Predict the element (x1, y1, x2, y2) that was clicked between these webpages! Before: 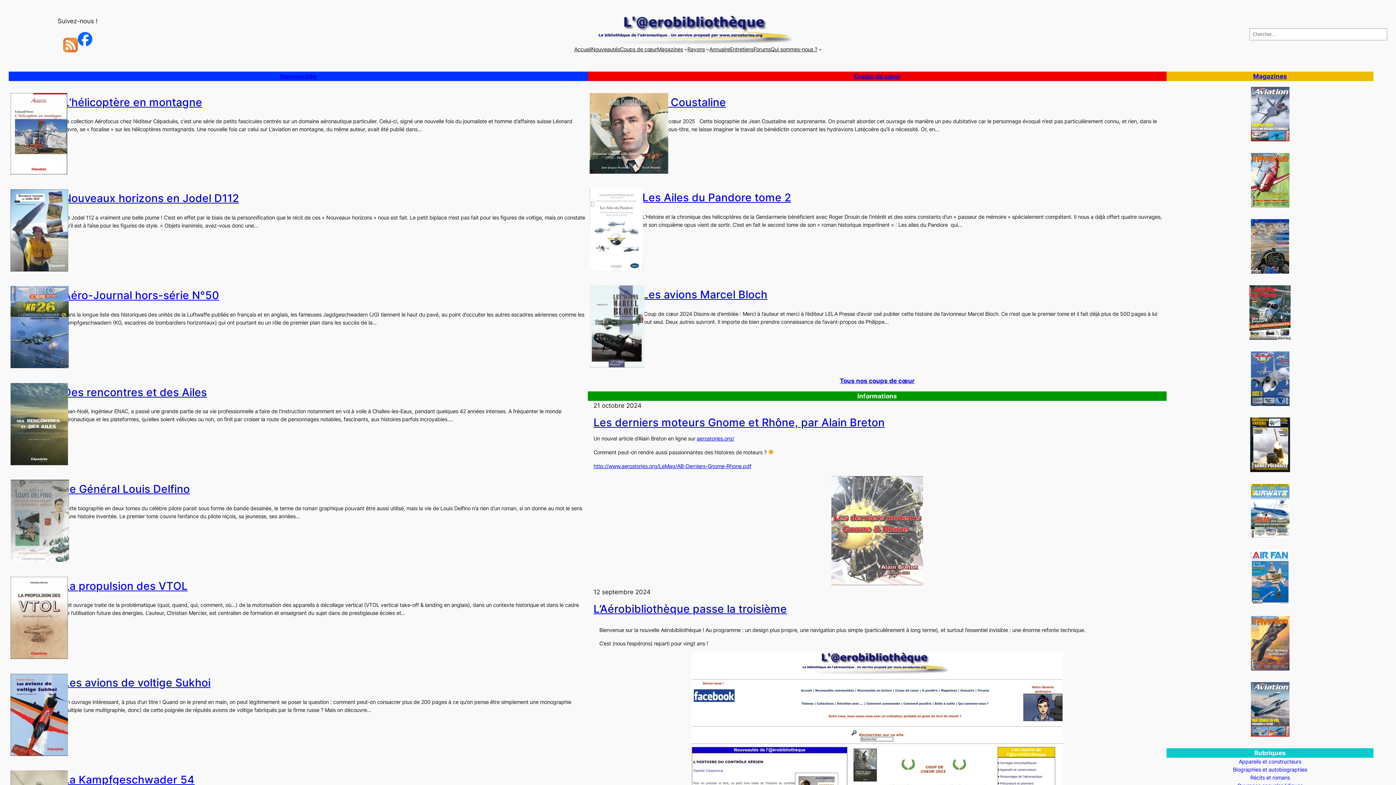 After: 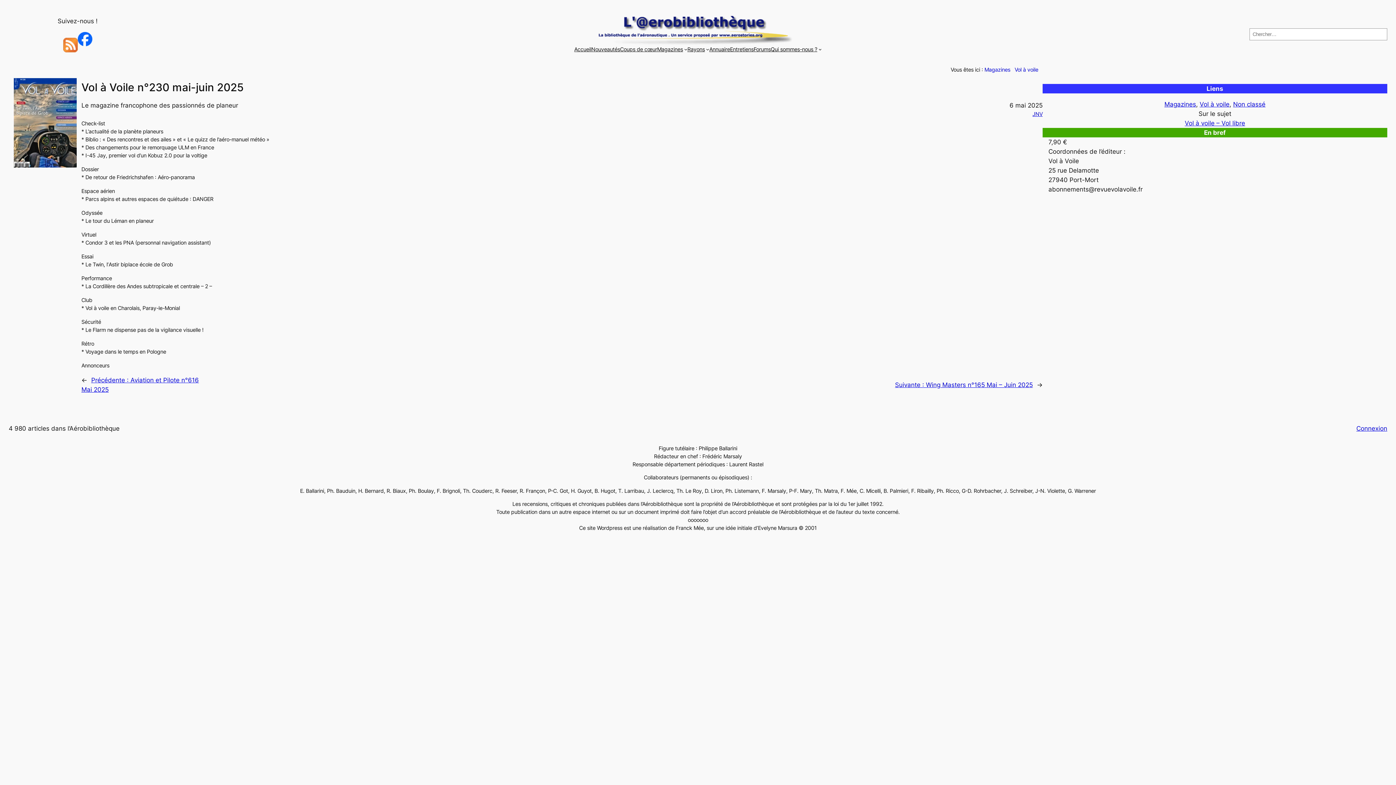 Action: bbox: (1238, 219, 1301, 273)